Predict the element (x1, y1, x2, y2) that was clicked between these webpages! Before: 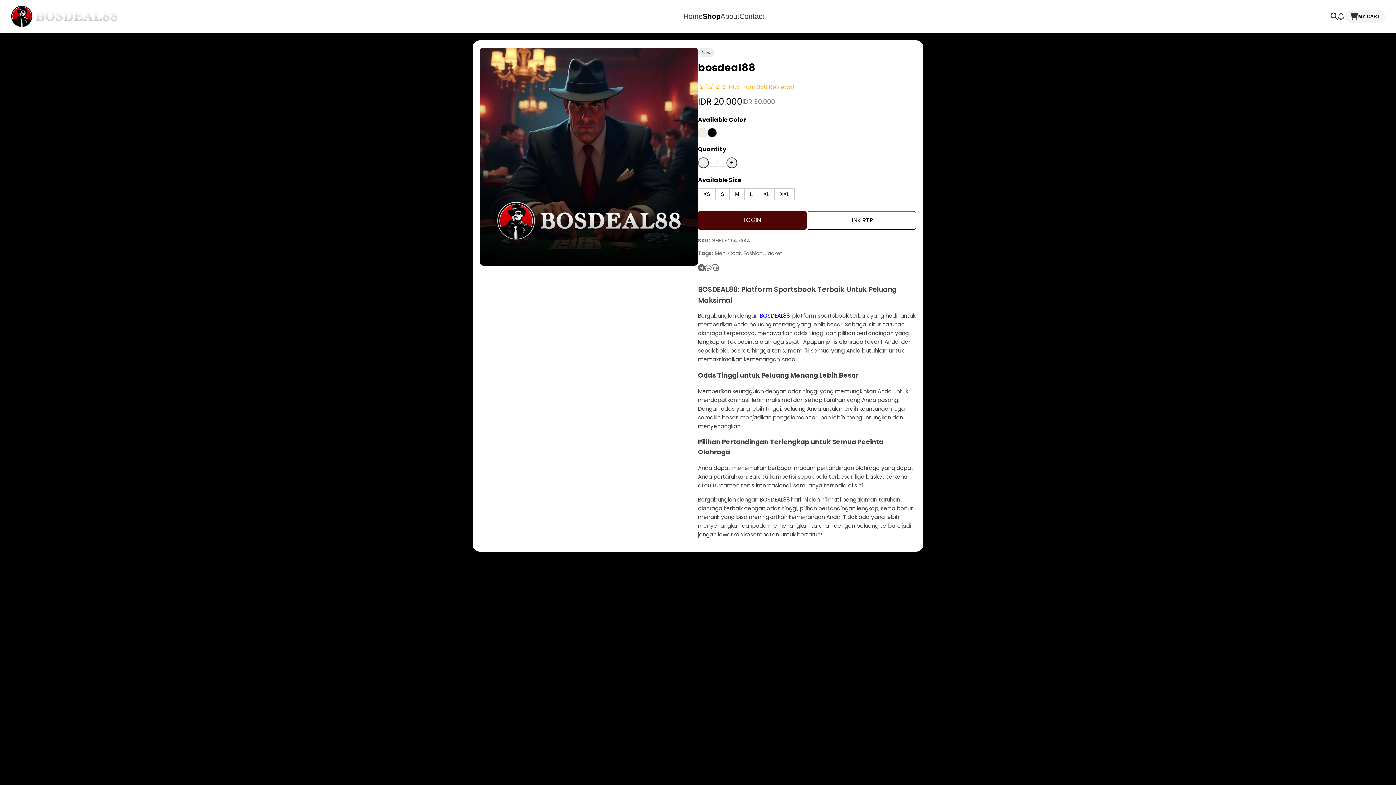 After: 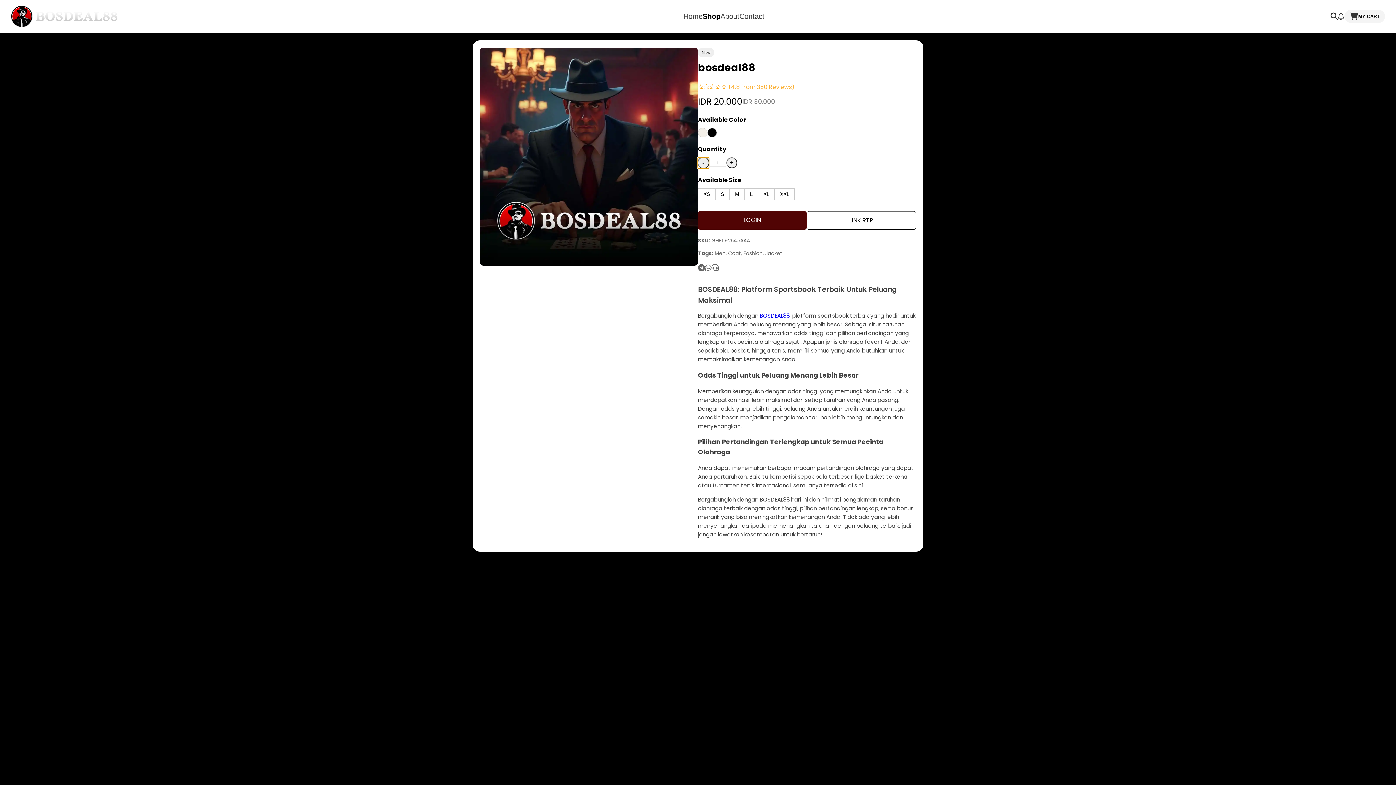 Action: bbox: (698, 157, 709, 168) label: -